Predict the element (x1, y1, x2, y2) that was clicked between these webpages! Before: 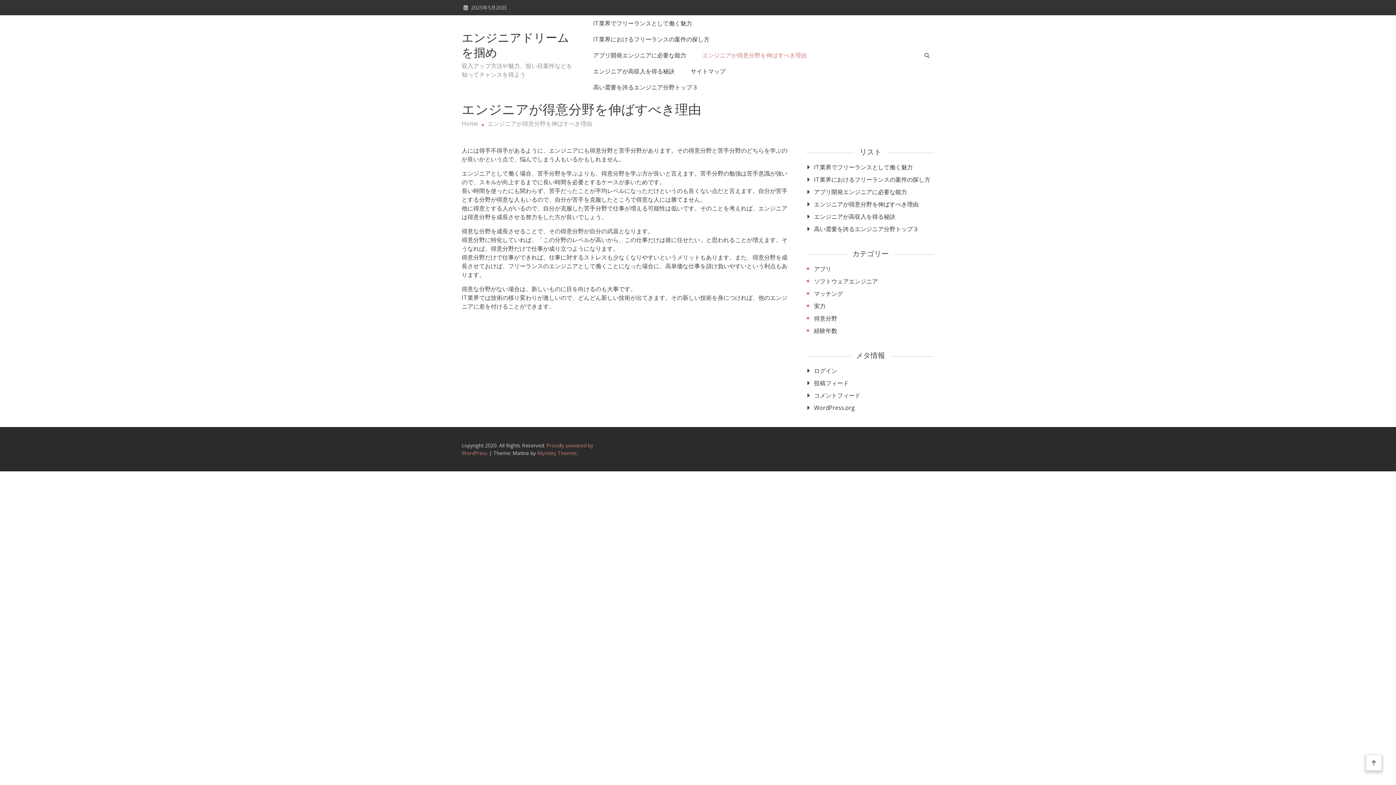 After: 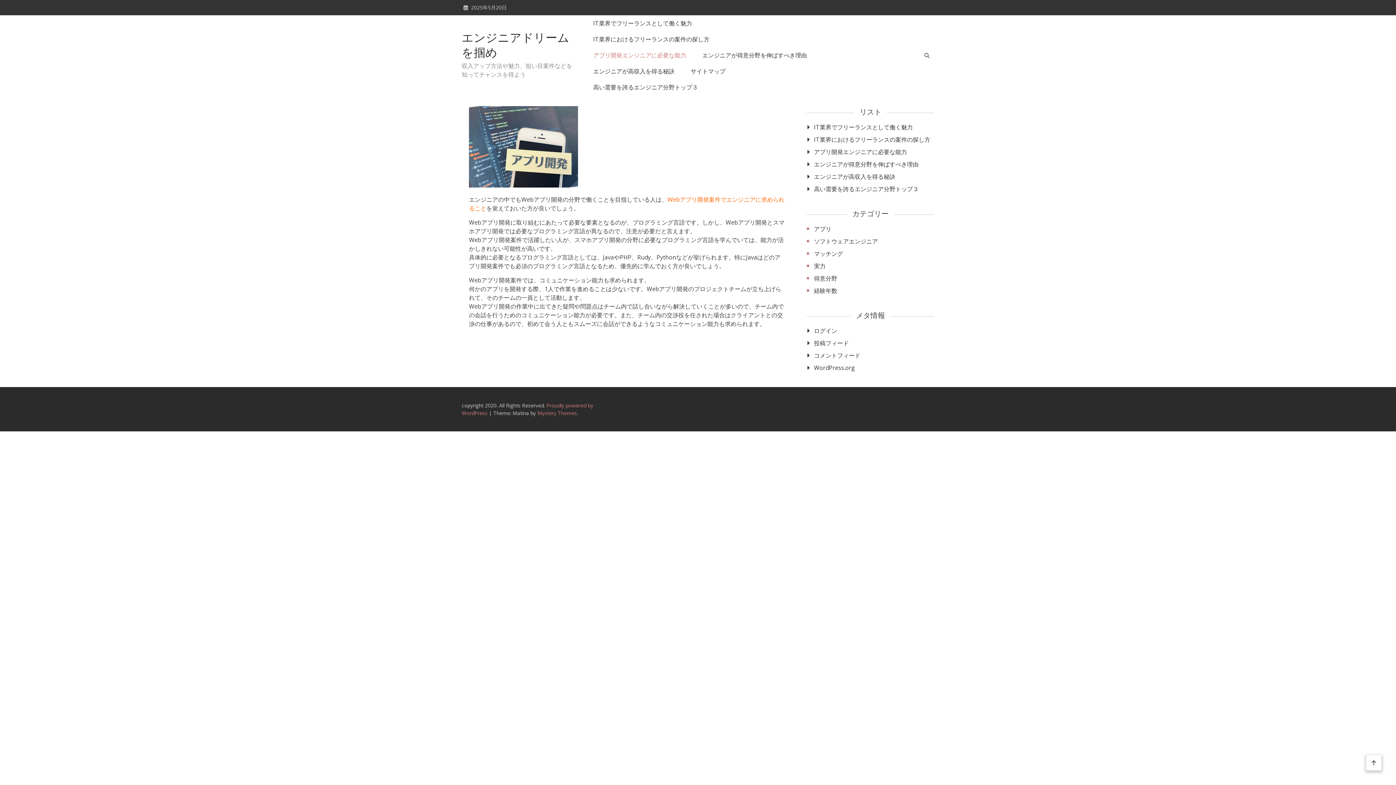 Action: bbox: (593, 50, 686, 59) label: アプリ開発エンジニアに必要な能力